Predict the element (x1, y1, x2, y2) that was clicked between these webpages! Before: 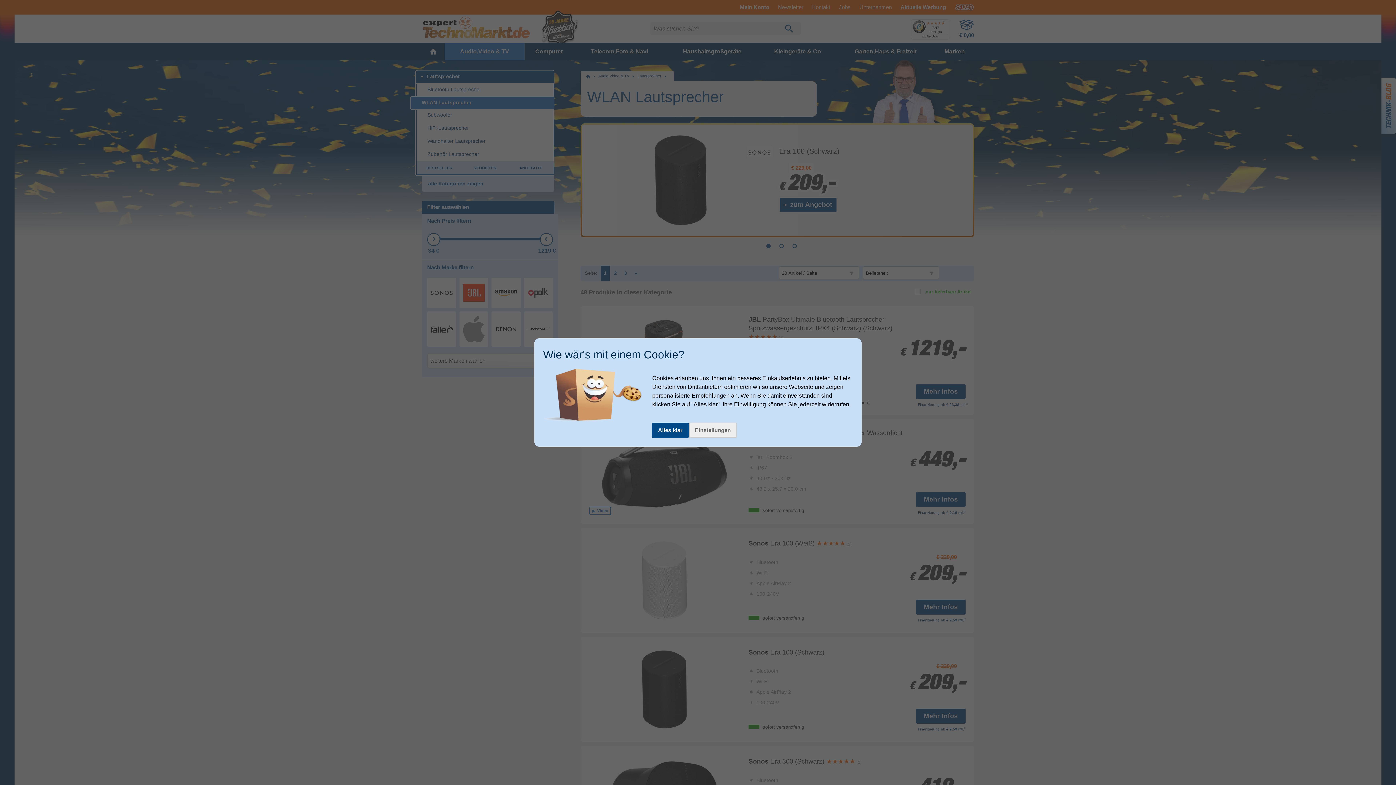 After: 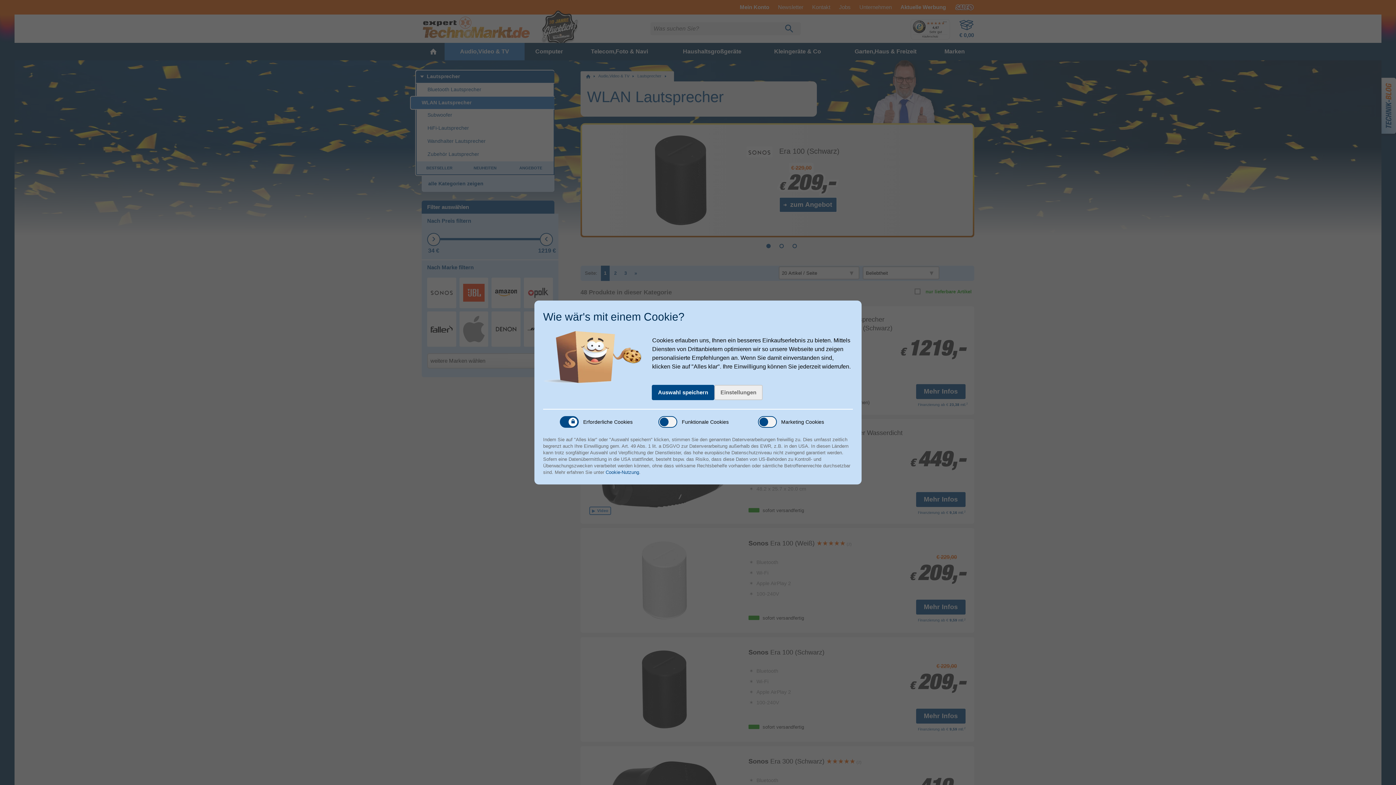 Action: bbox: (688, 422, 737, 438) label: Einstellungen